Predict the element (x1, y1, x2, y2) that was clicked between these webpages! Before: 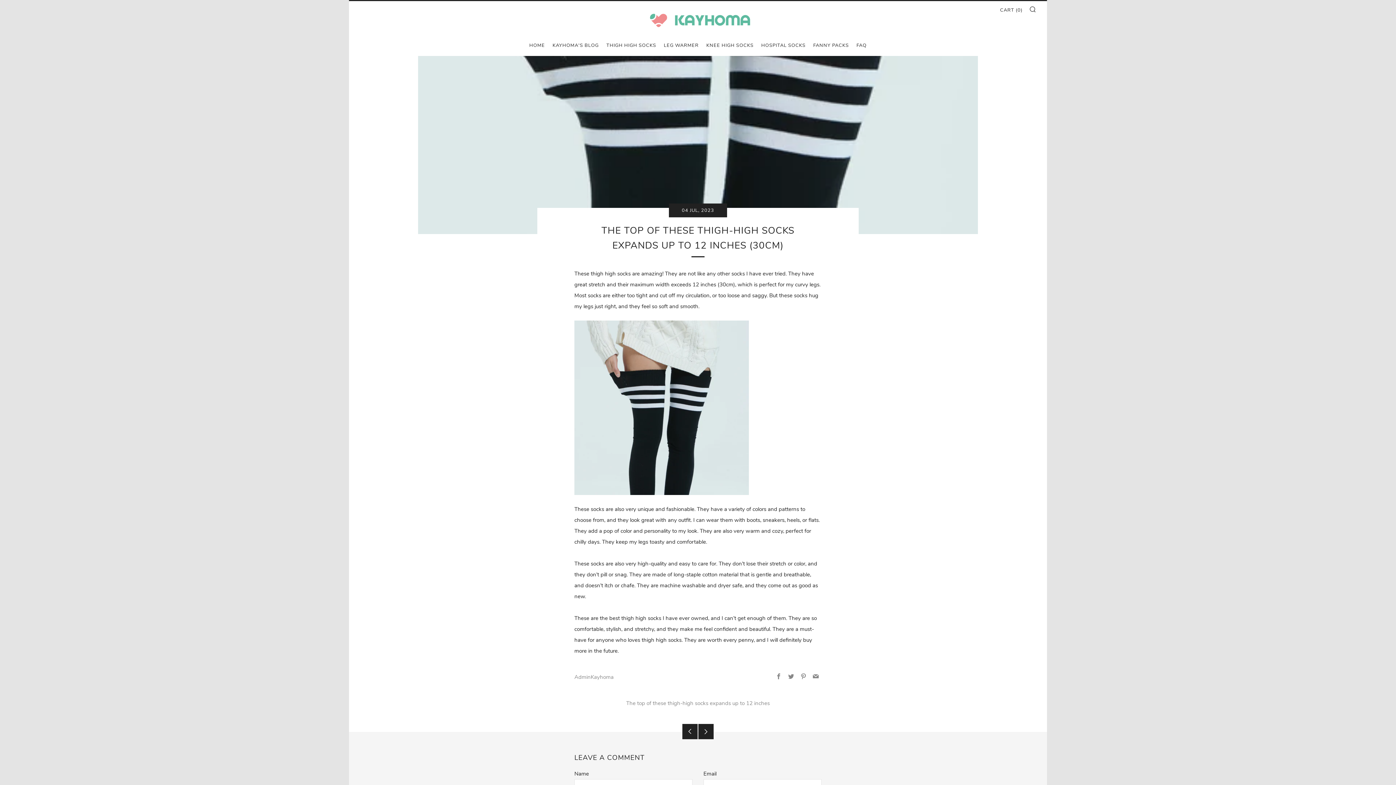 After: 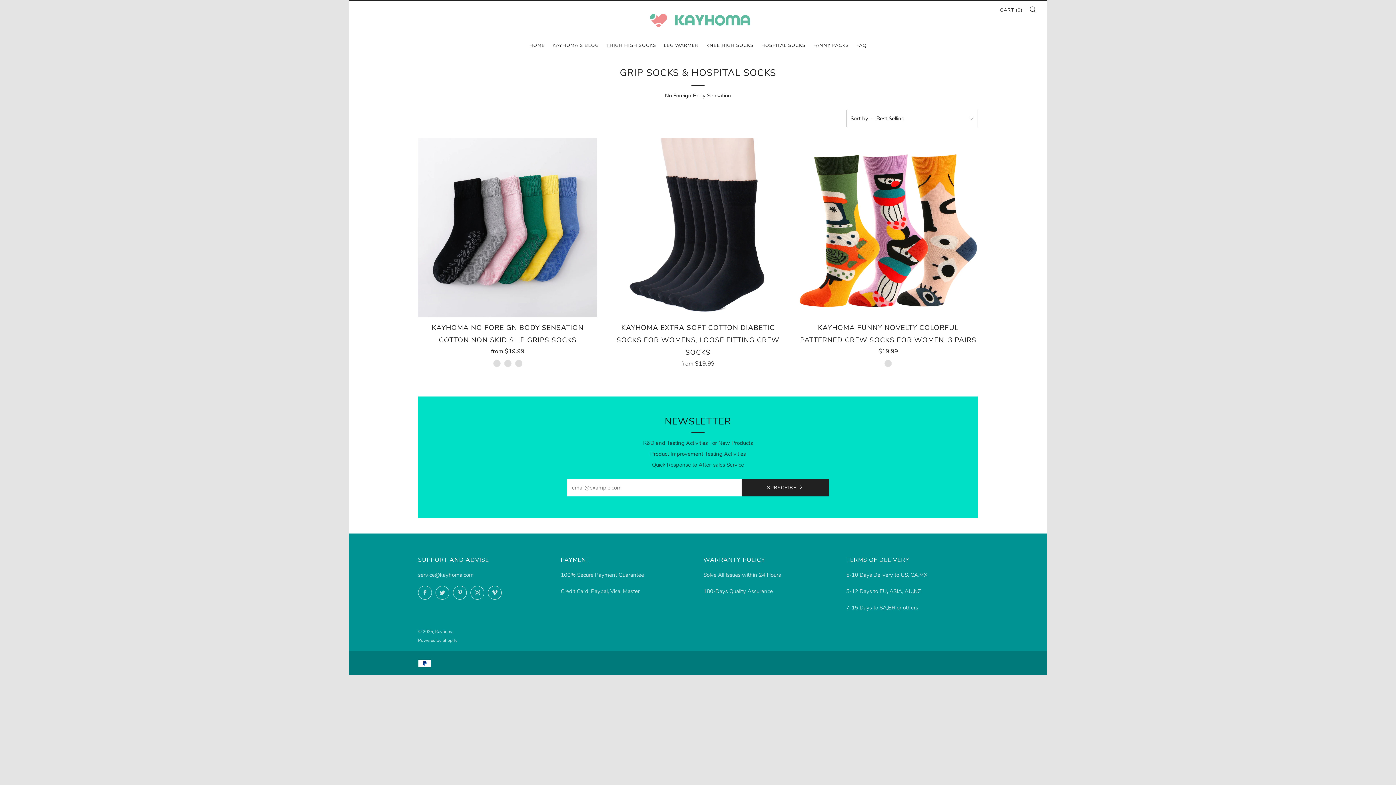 Action: label: HOSPITAL SOCKS bbox: (761, 39, 805, 51)